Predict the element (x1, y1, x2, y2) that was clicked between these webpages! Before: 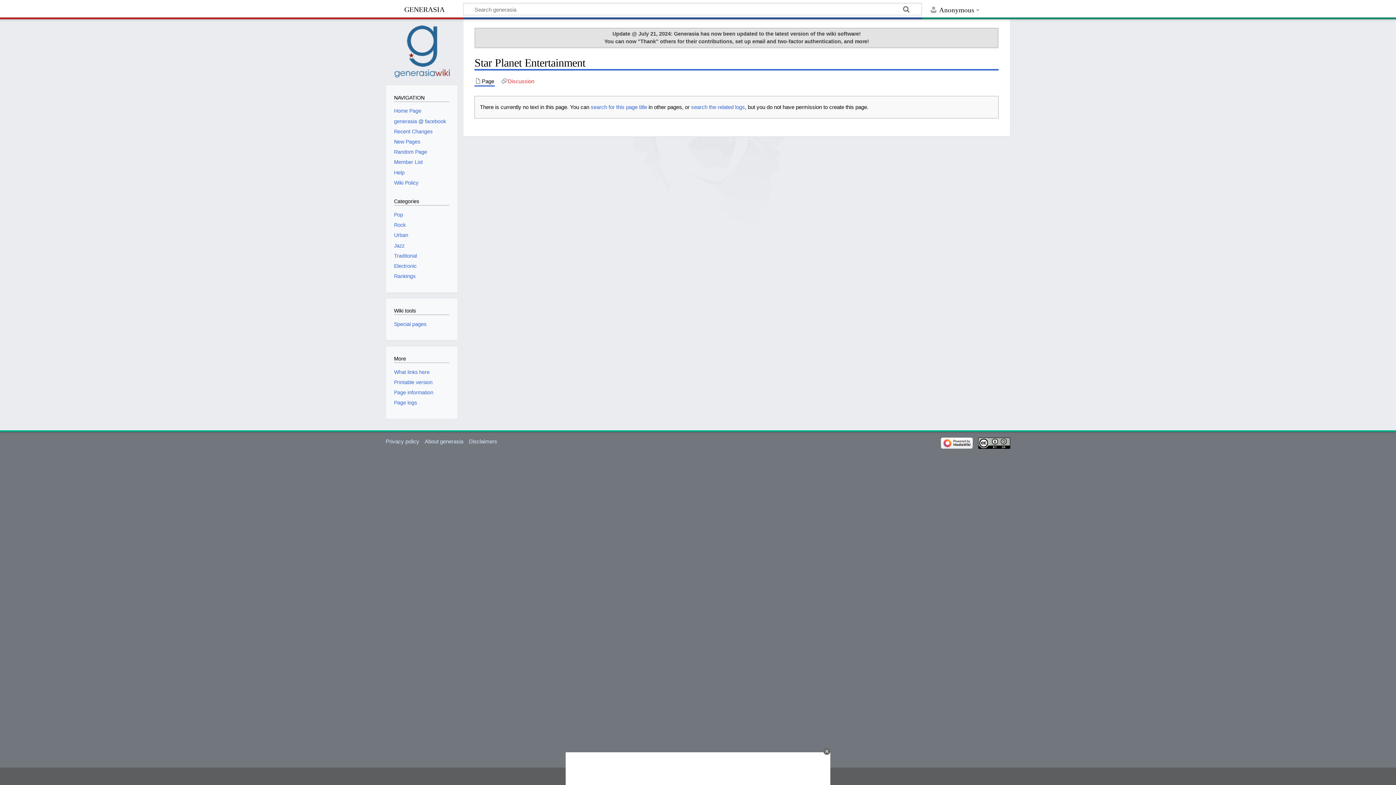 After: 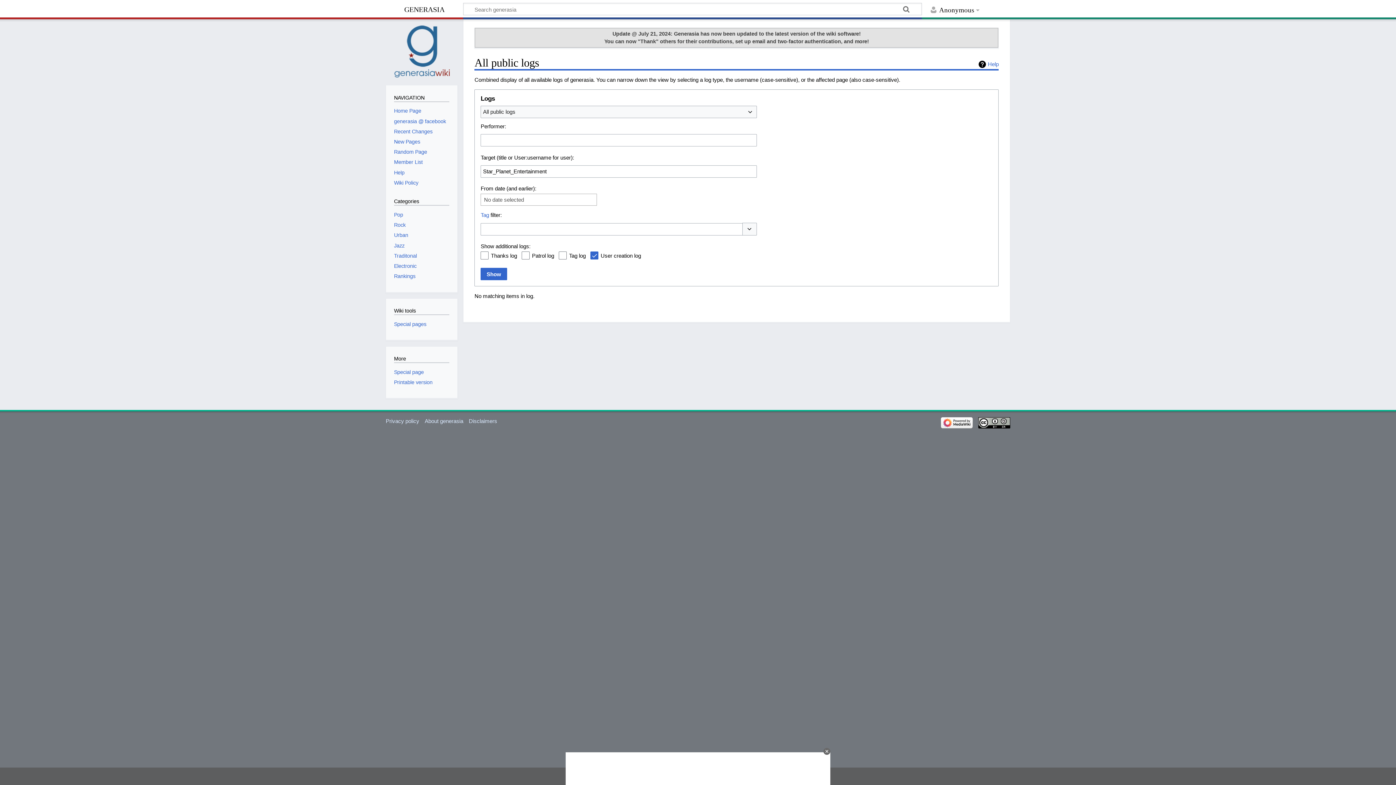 Action: label: search the related logs bbox: (691, 103, 745, 110)